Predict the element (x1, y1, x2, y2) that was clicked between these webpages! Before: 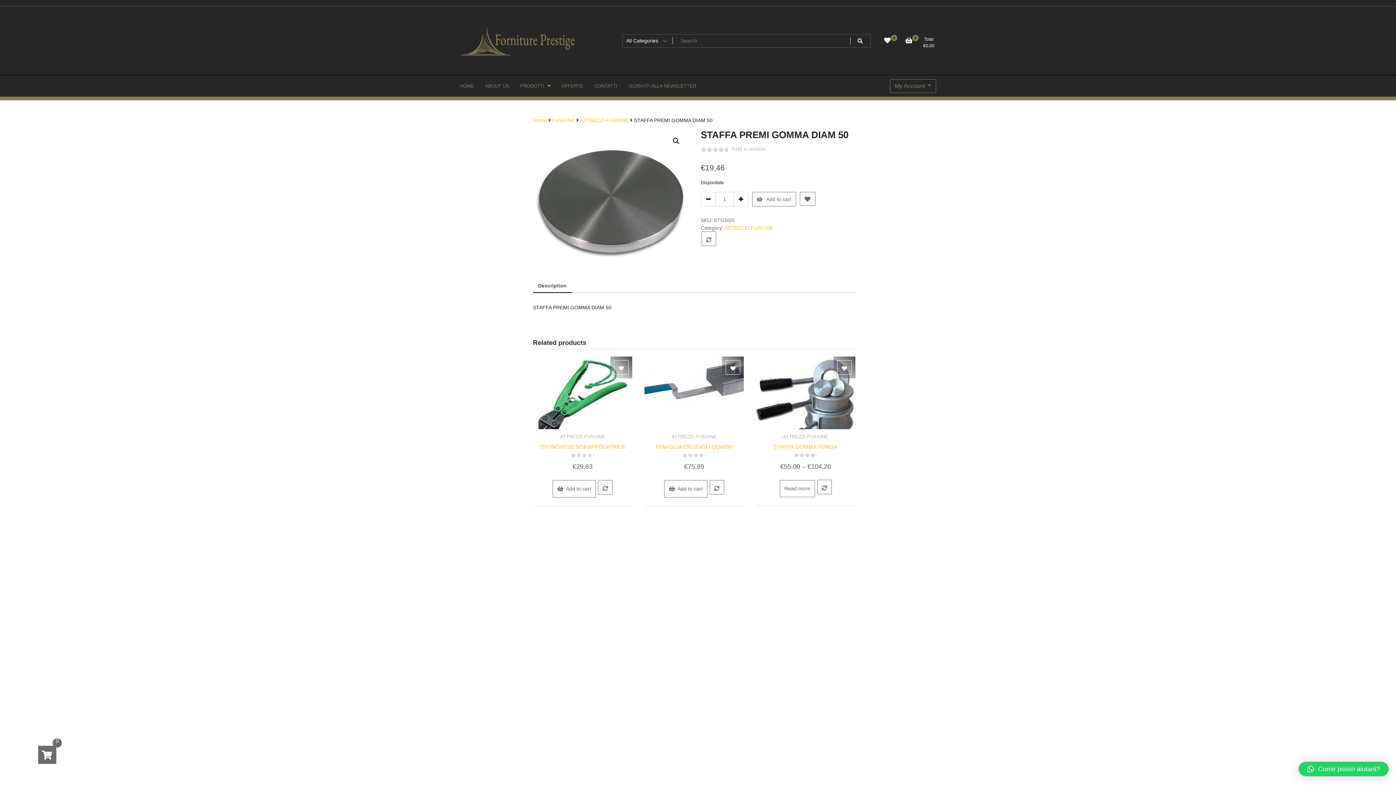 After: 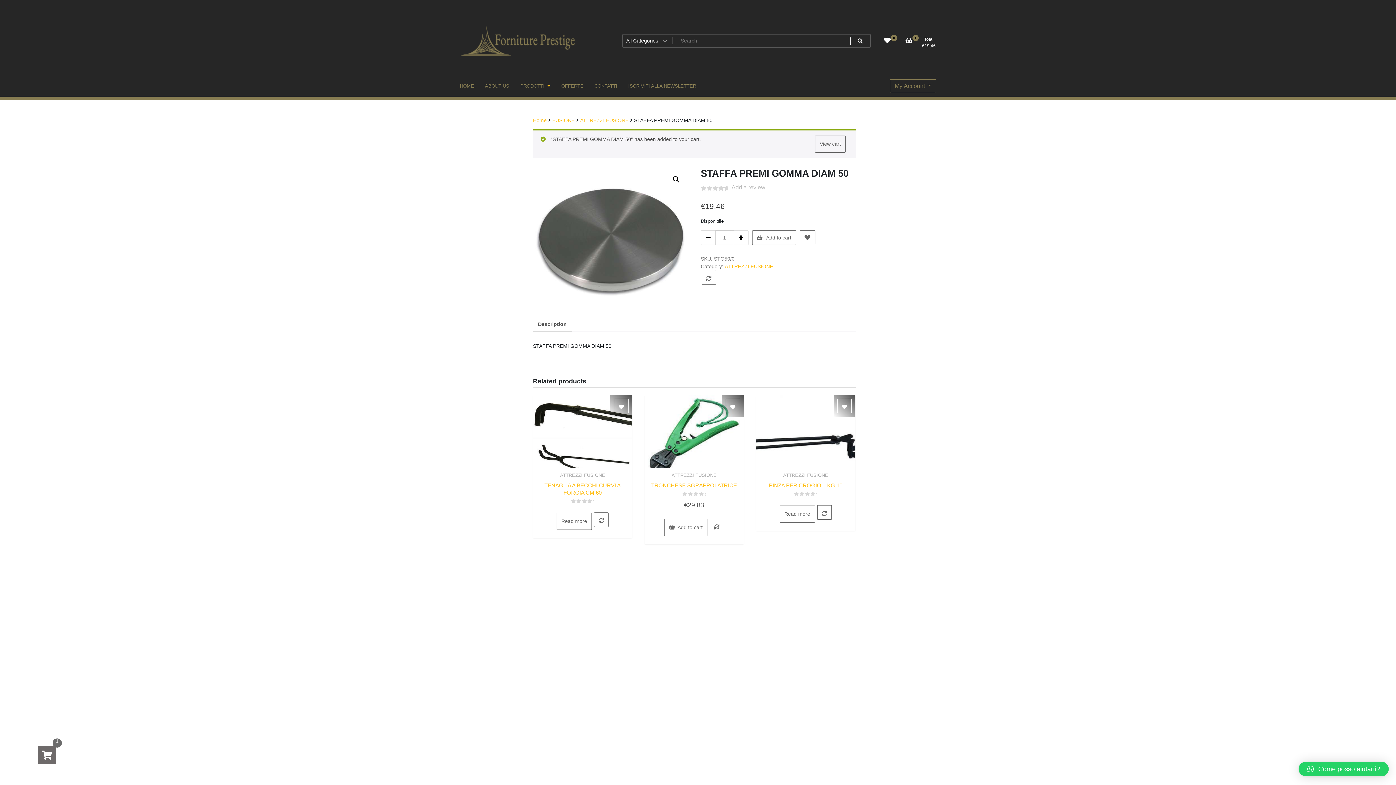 Action: bbox: (752, 191, 796, 206) label: Add to cart